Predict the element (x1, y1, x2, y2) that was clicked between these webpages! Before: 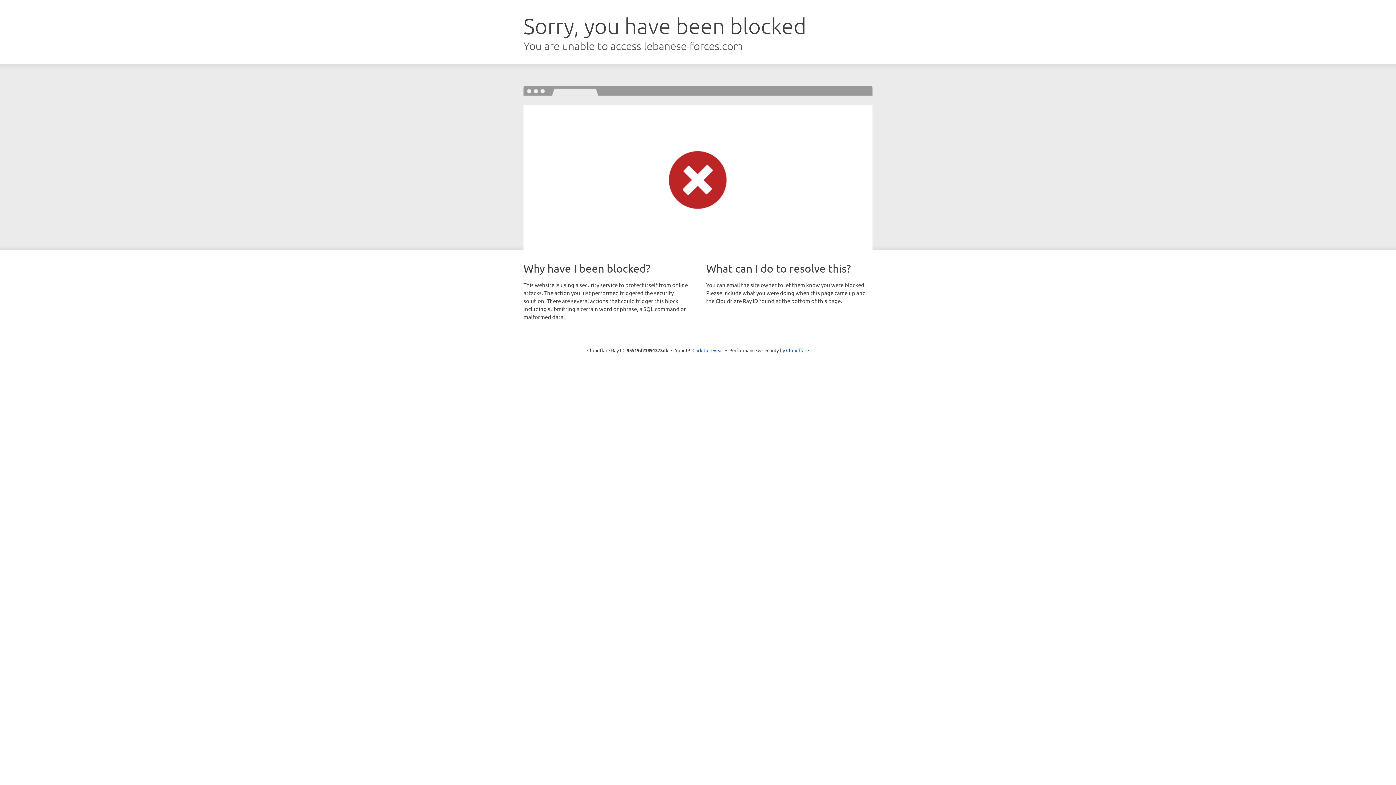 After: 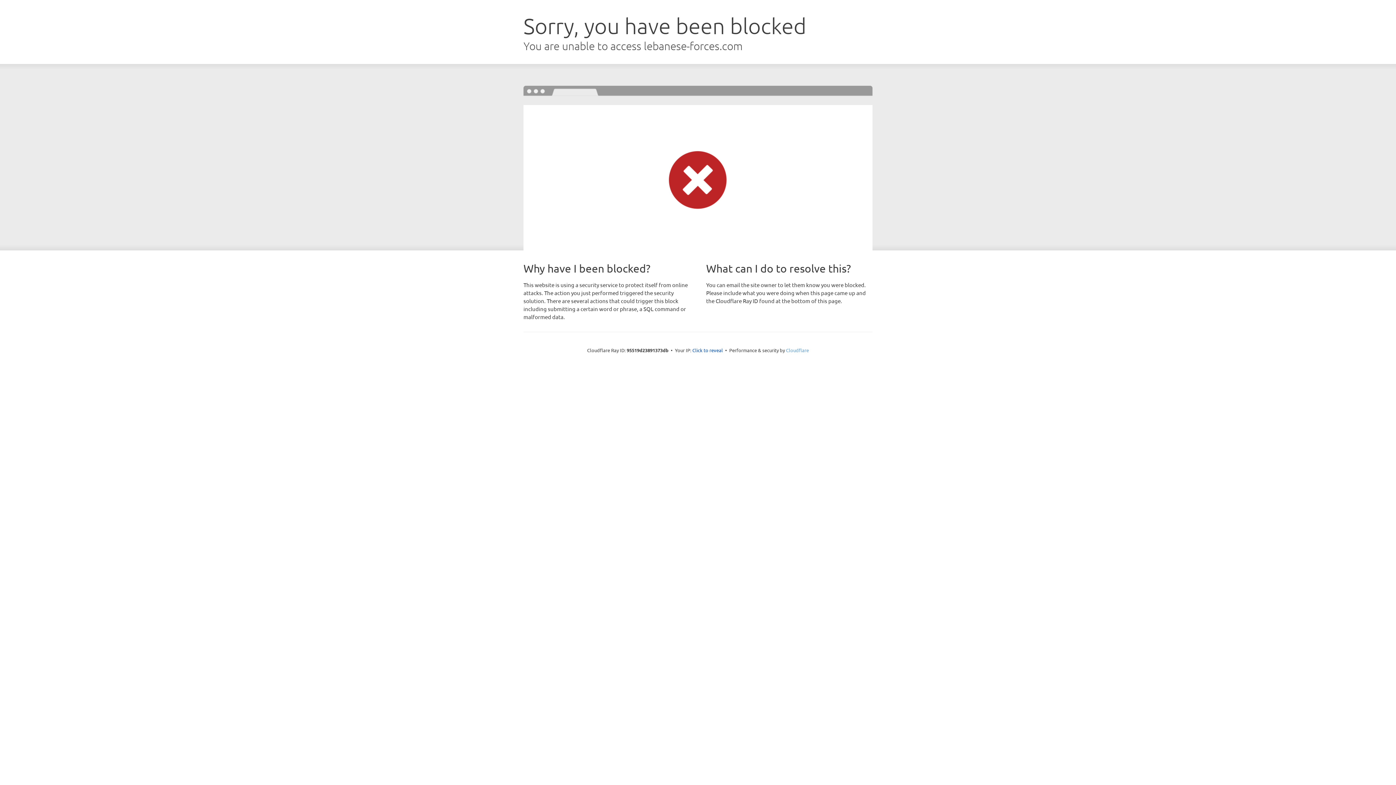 Action: bbox: (786, 347, 809, 353) label: Cloudflare